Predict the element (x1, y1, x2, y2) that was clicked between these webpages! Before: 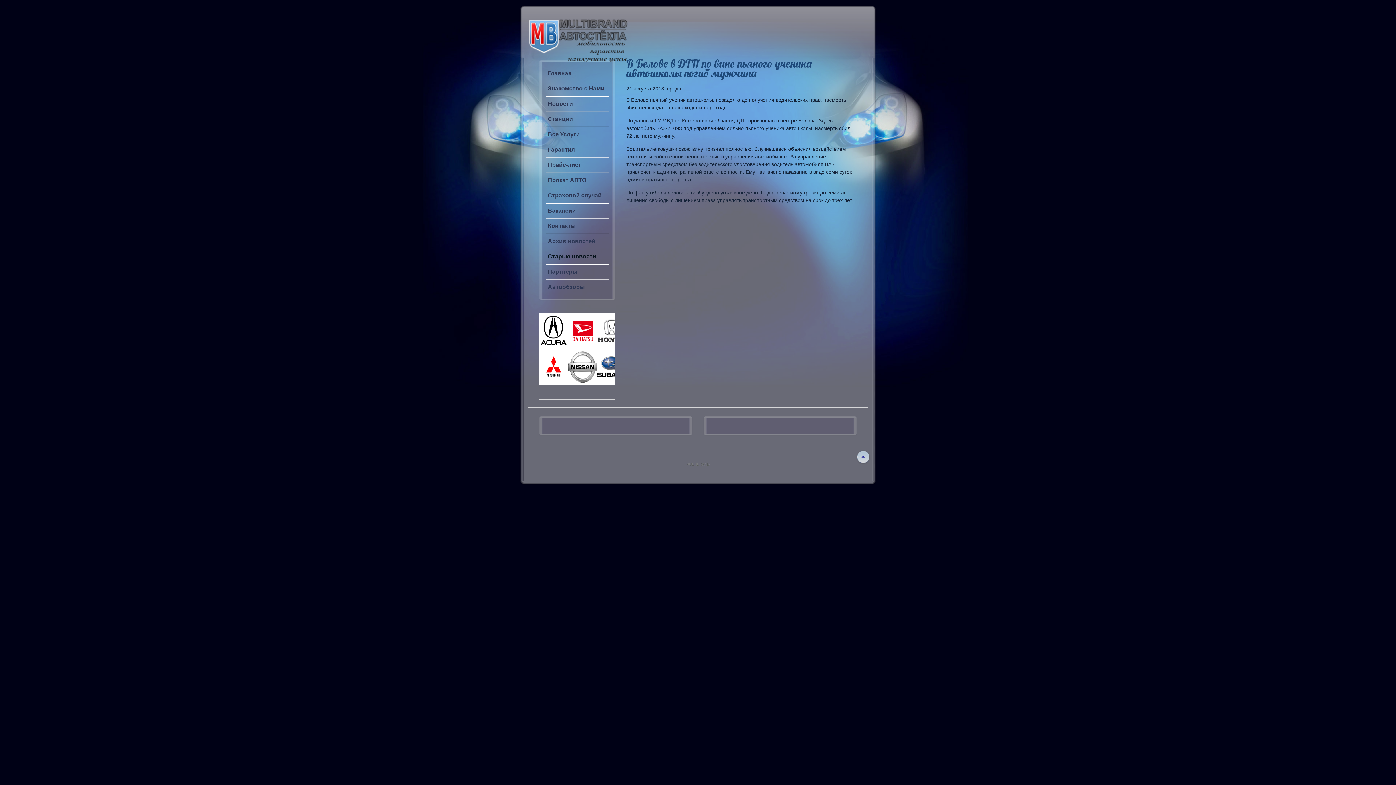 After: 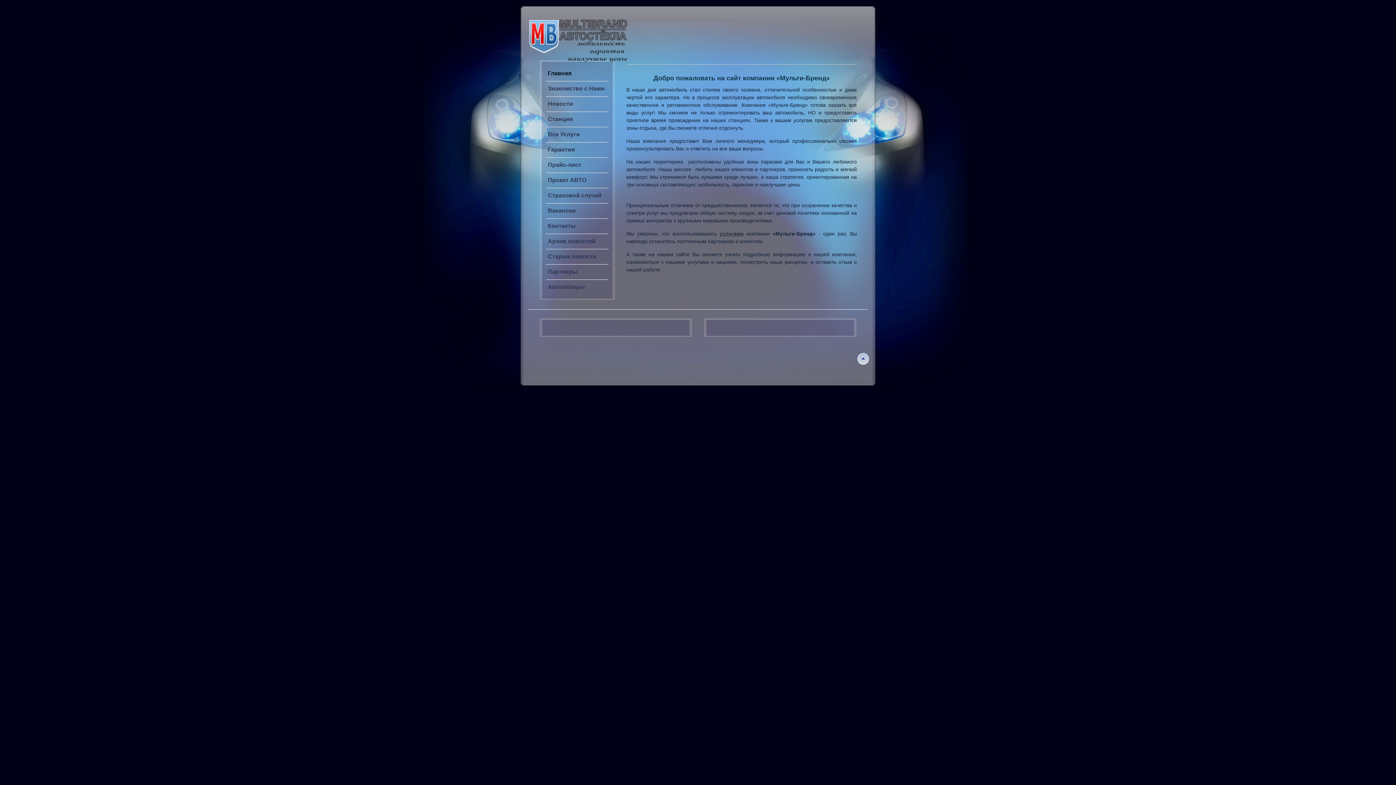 Action: label: Главная bbox: (546, 66, 608, 80)